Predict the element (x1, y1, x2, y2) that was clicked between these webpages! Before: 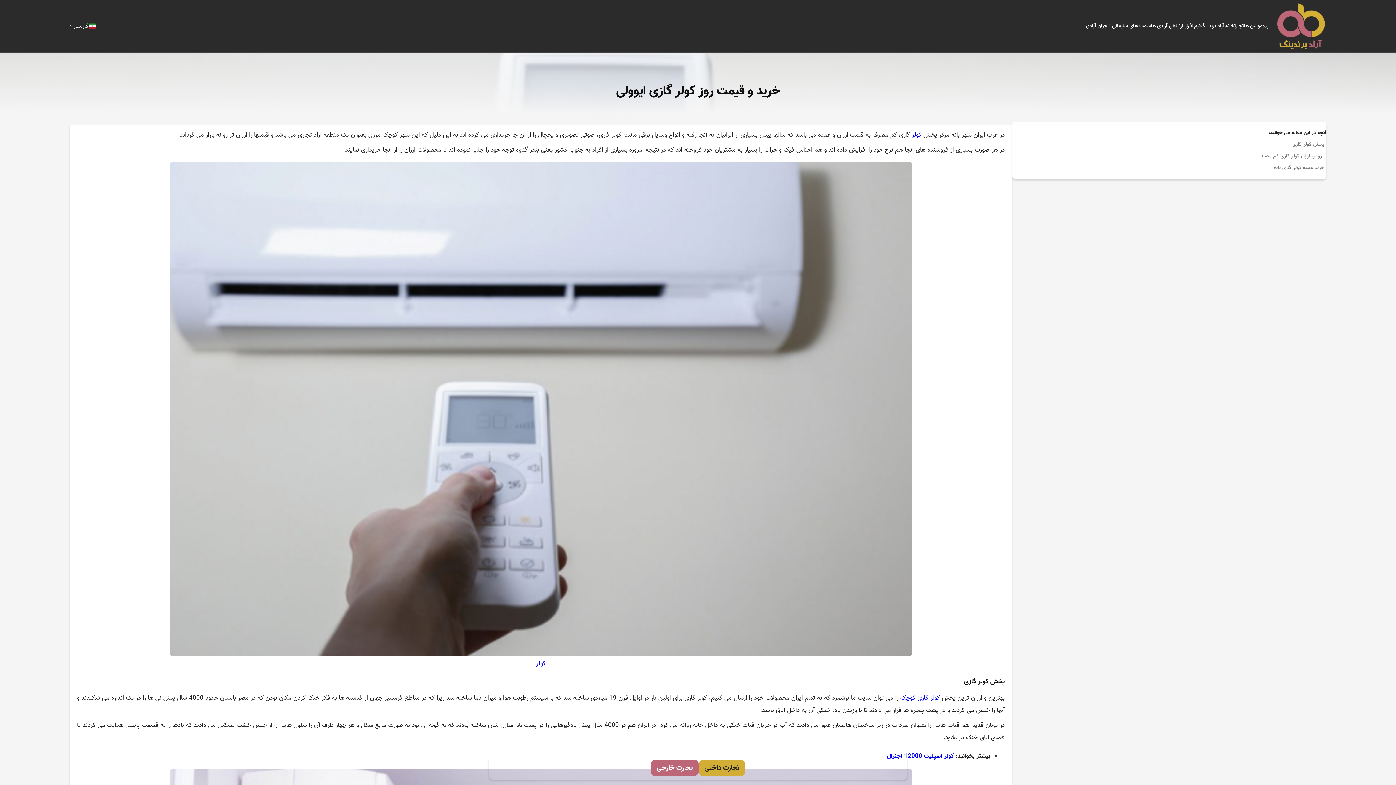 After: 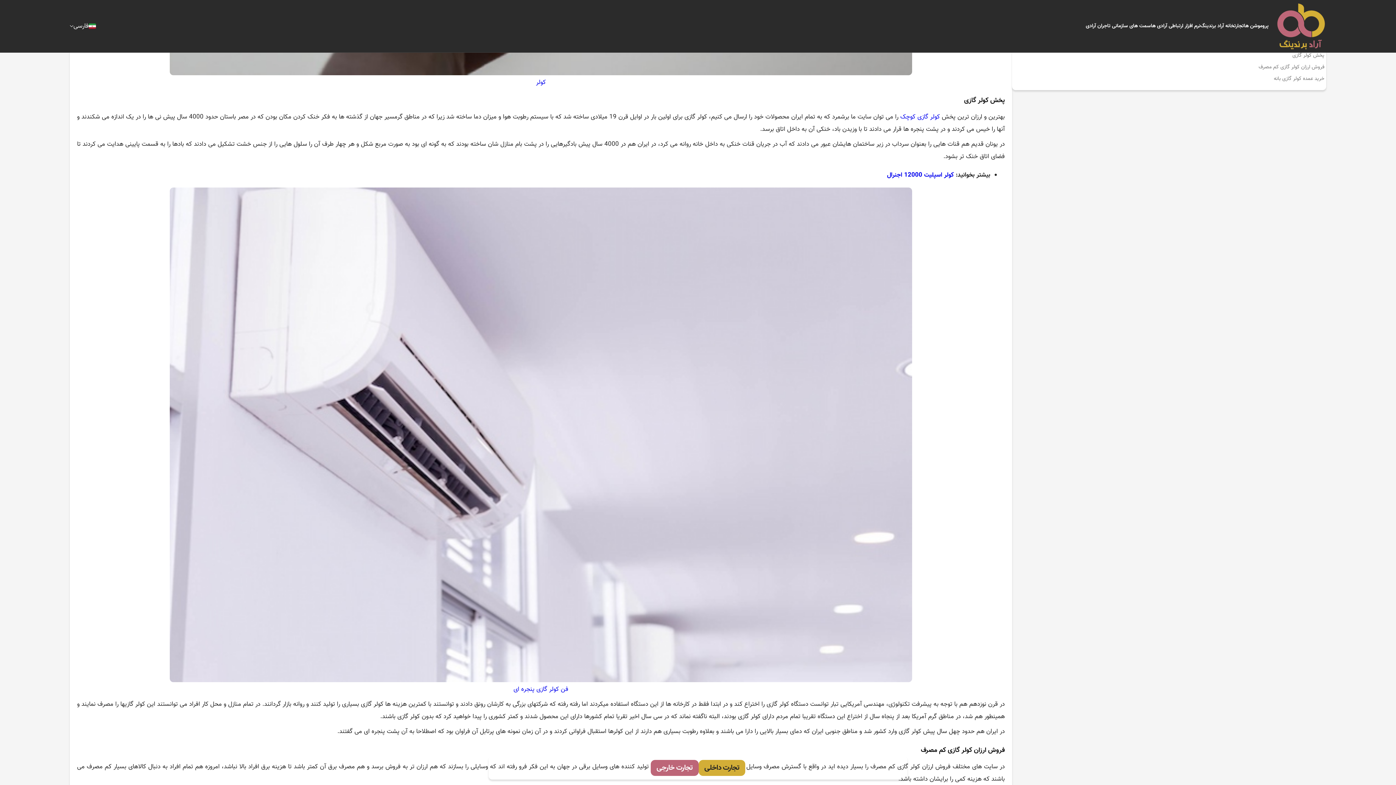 Action: label: پخش کولر گازی bbox: (1012, 137, 1326, 148)